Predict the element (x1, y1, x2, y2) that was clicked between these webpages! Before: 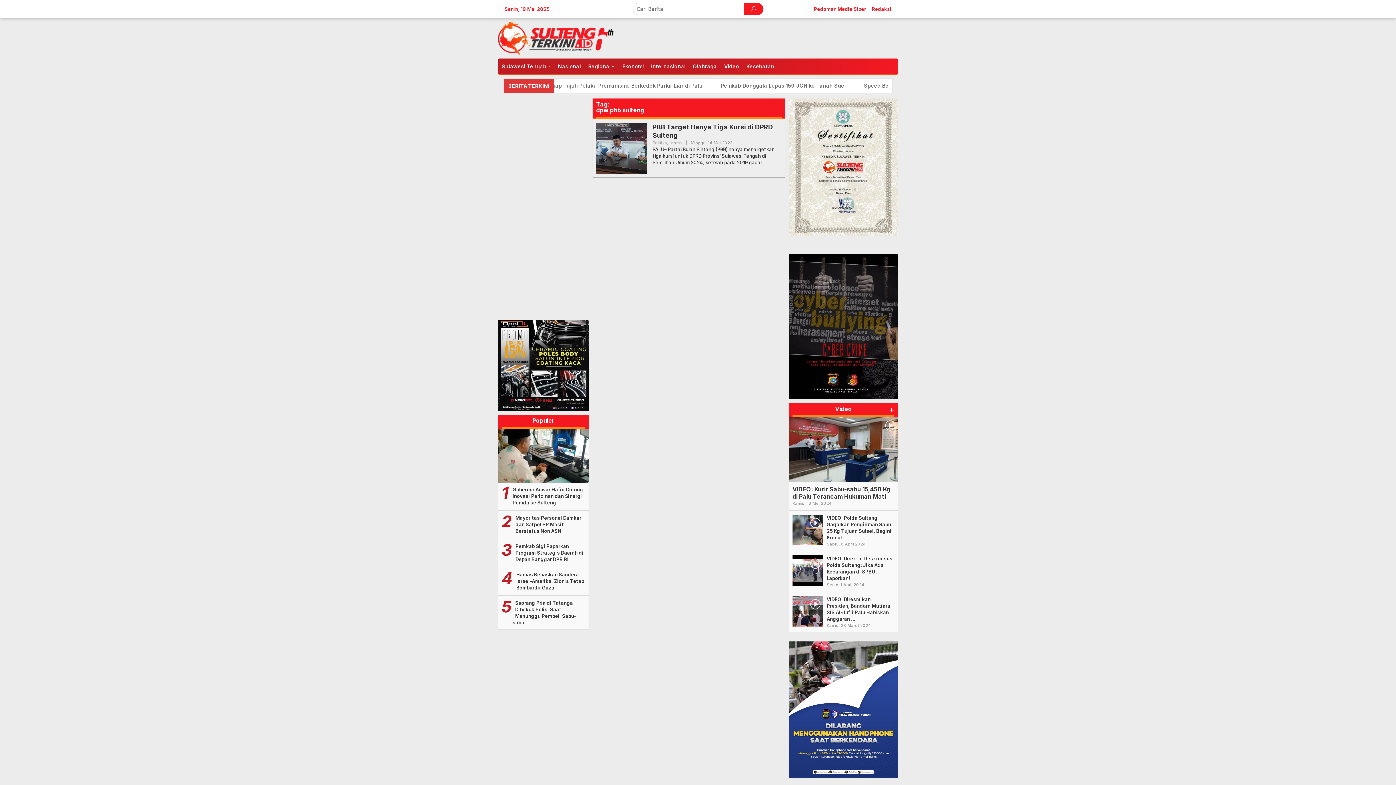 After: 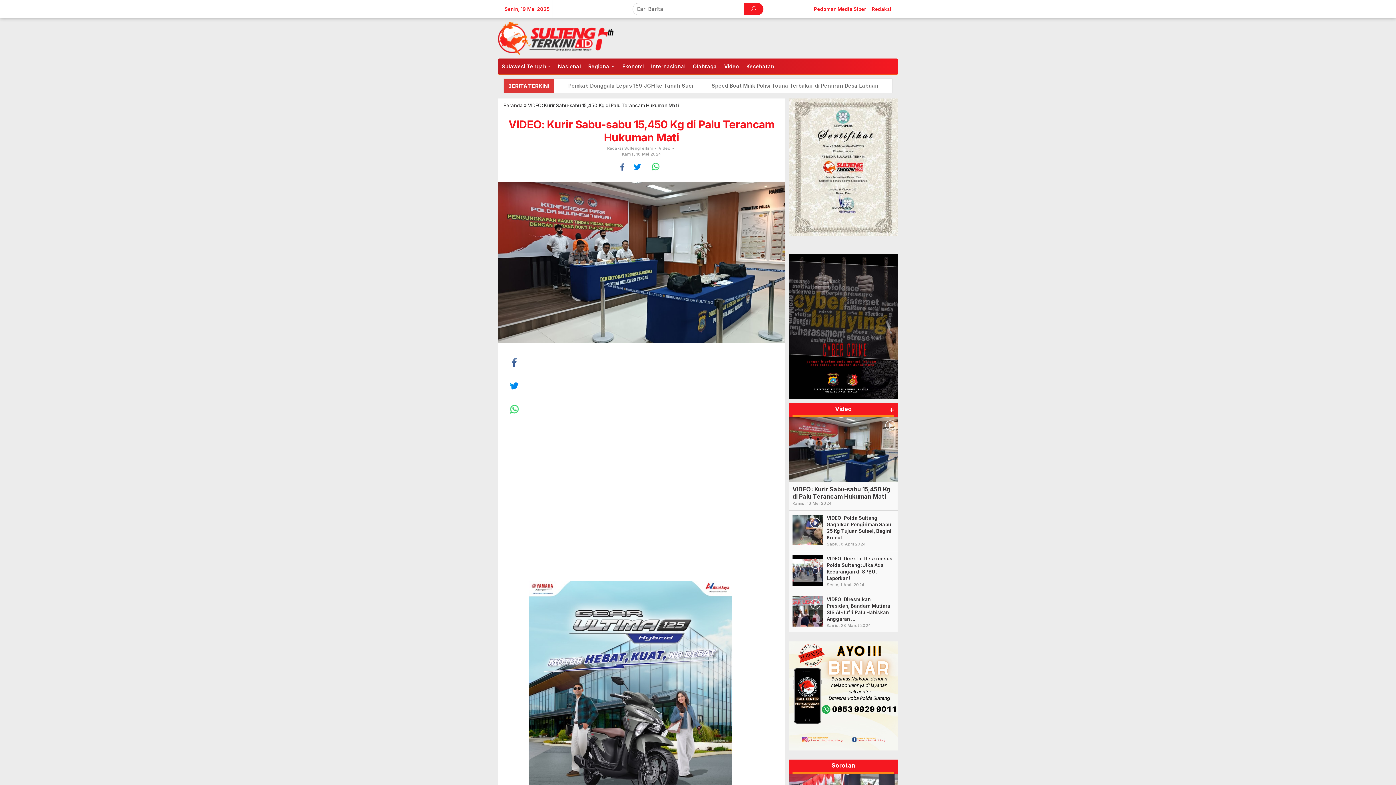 Action: bbox: (789, 417, 898, 482)